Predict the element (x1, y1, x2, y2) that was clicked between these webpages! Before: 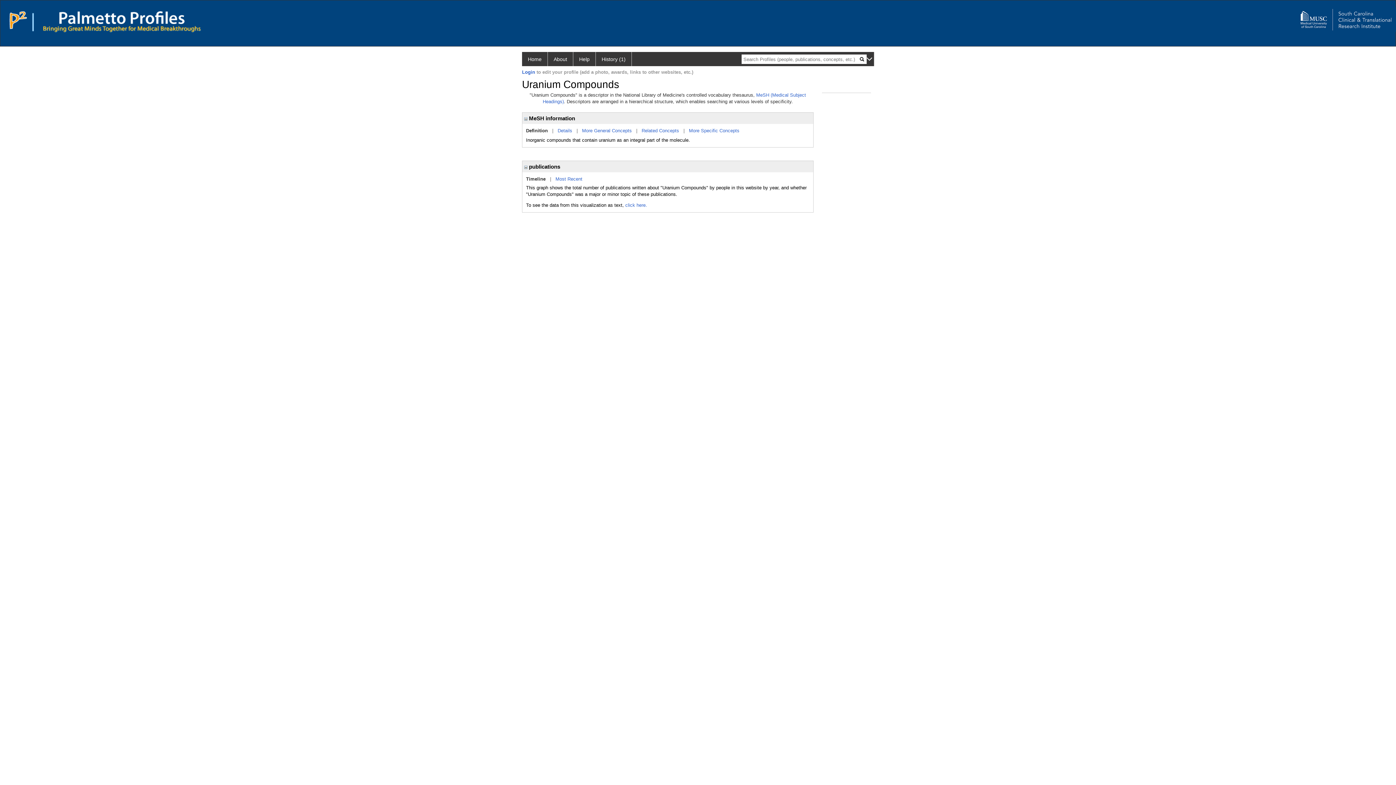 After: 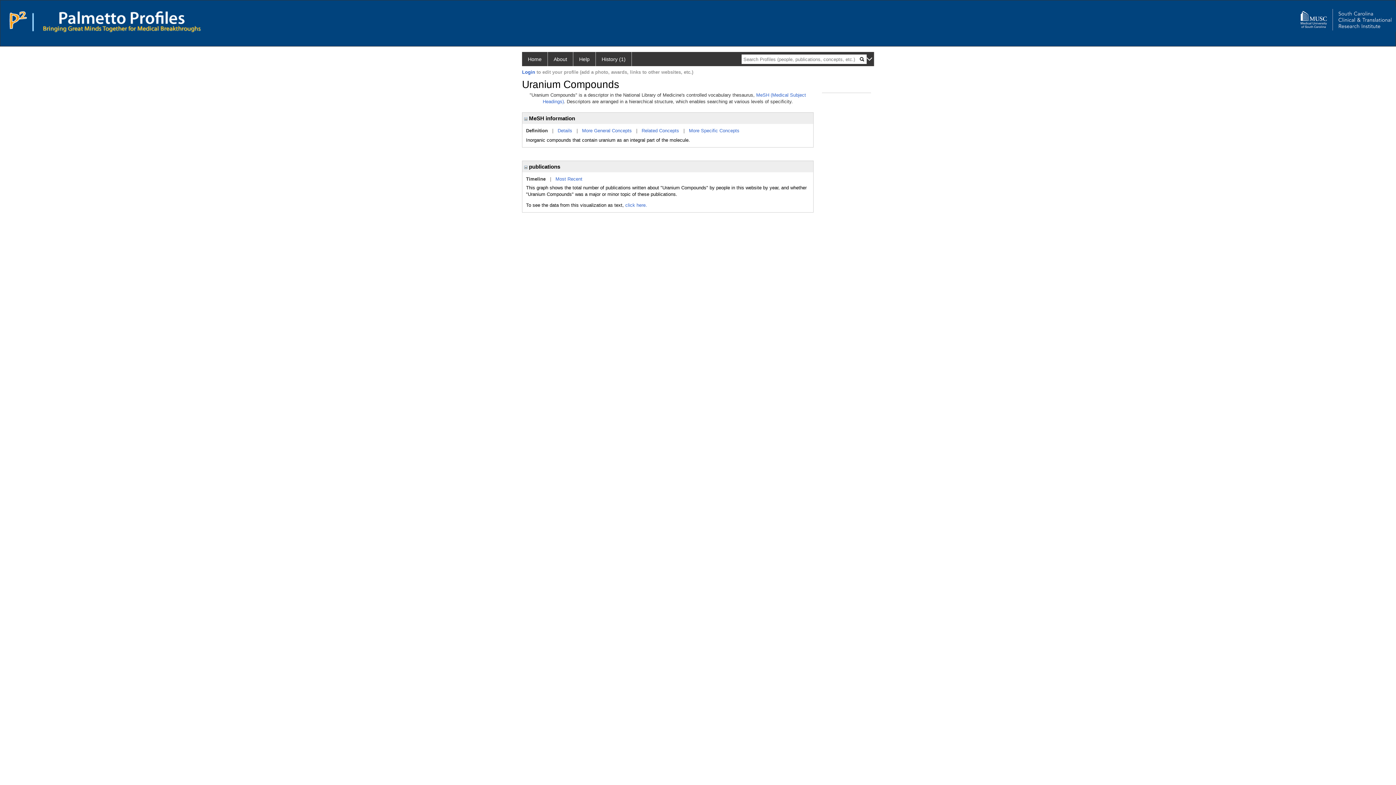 Action: label: Timeline bbox: (526, 176, 545, 181)